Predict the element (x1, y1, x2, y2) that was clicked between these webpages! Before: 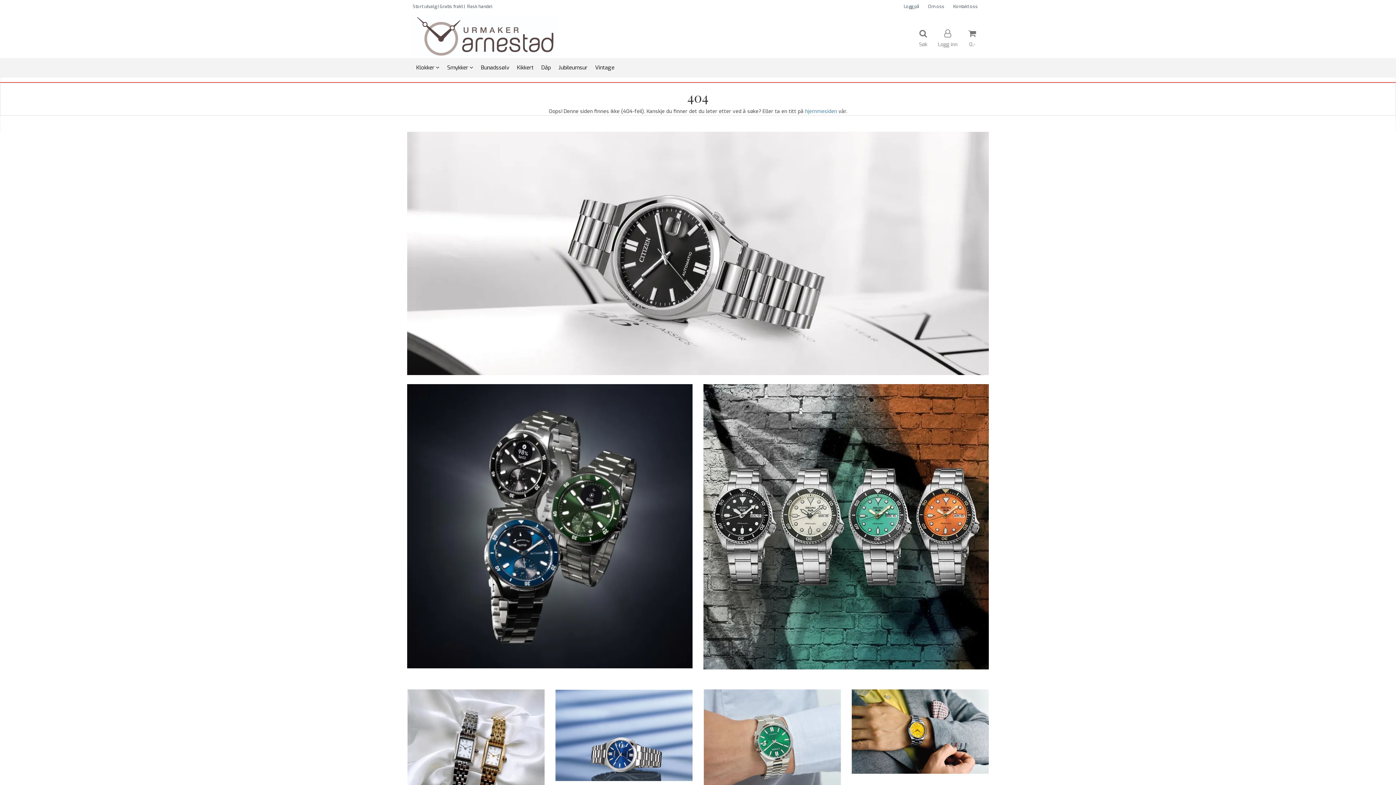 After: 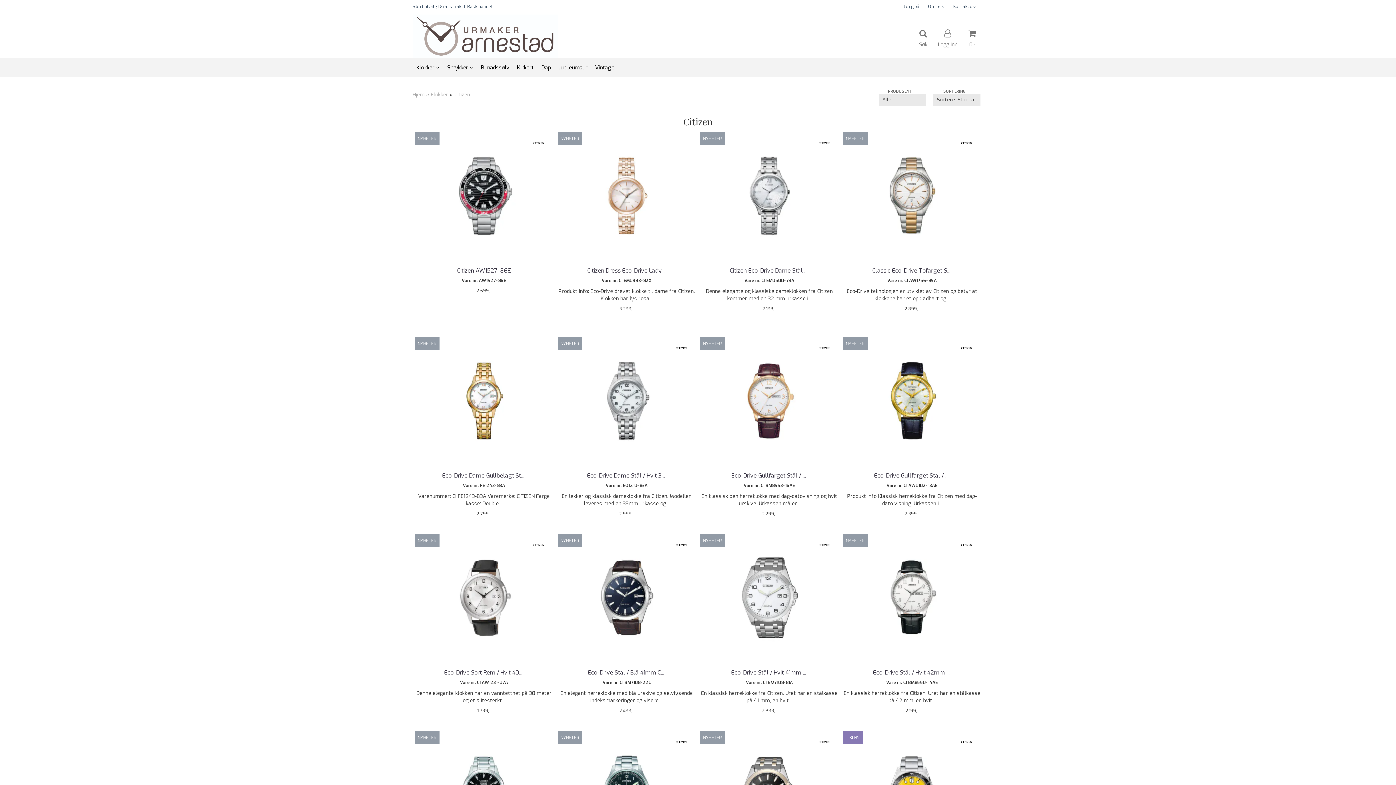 Action: bbox: (851, 689, 989, 774)